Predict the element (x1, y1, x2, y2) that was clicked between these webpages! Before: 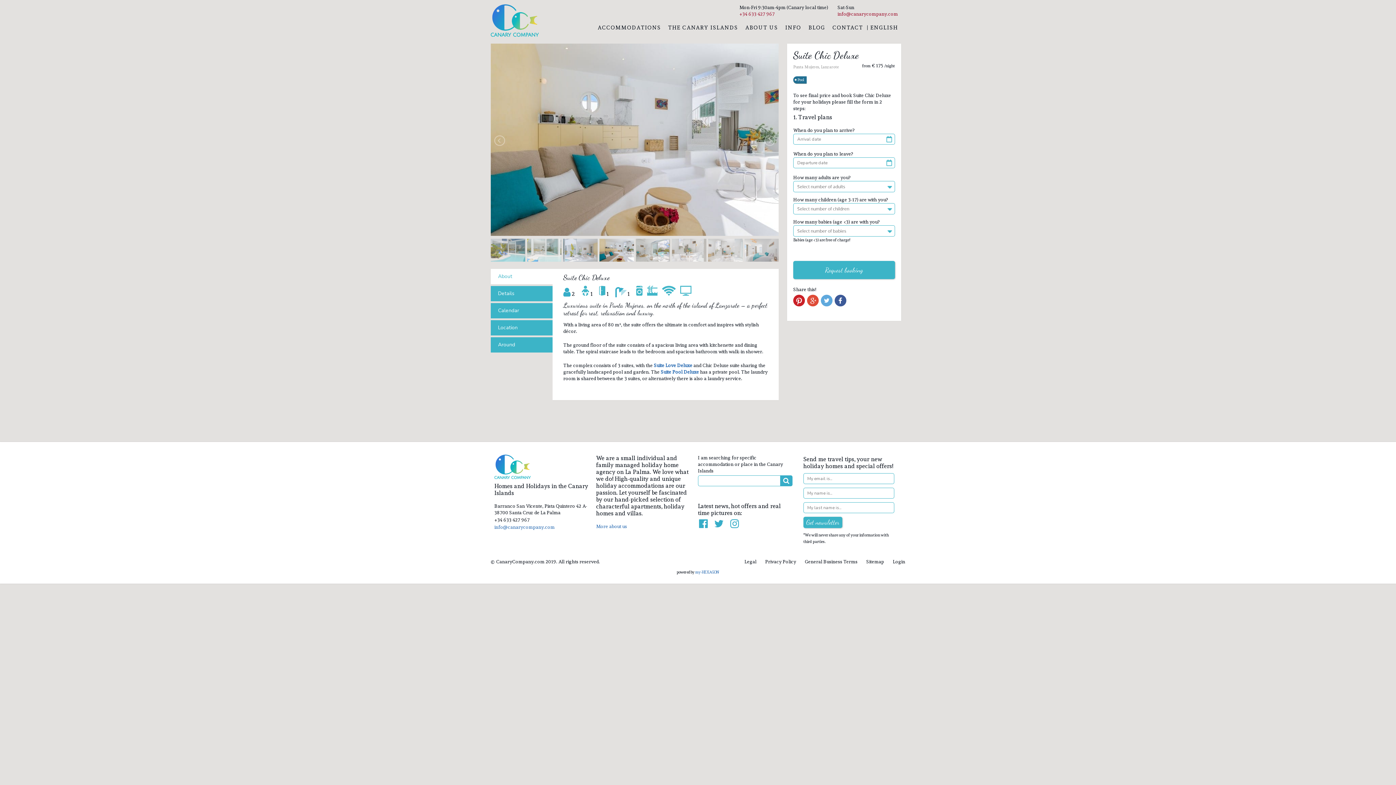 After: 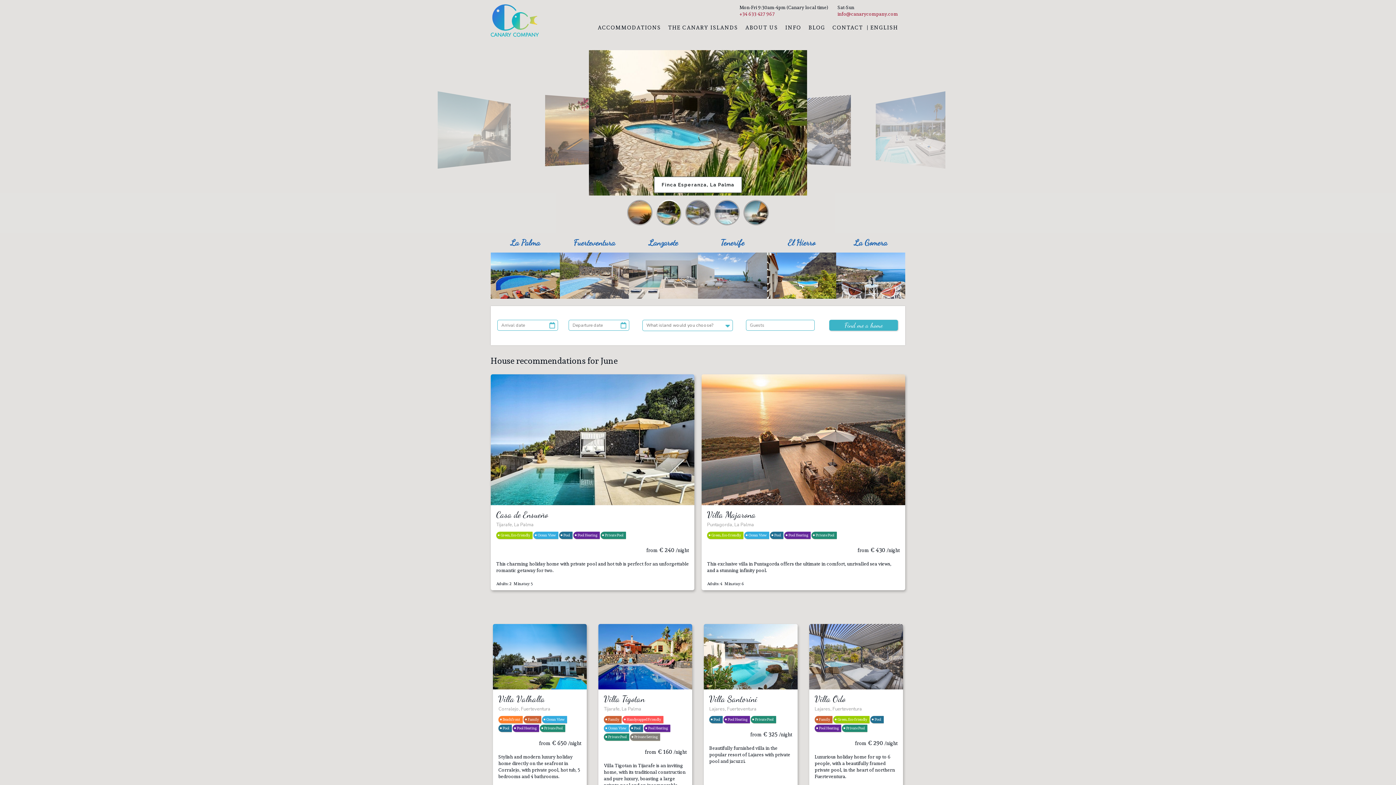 Action: bbox: (494, 454, 530, 479)